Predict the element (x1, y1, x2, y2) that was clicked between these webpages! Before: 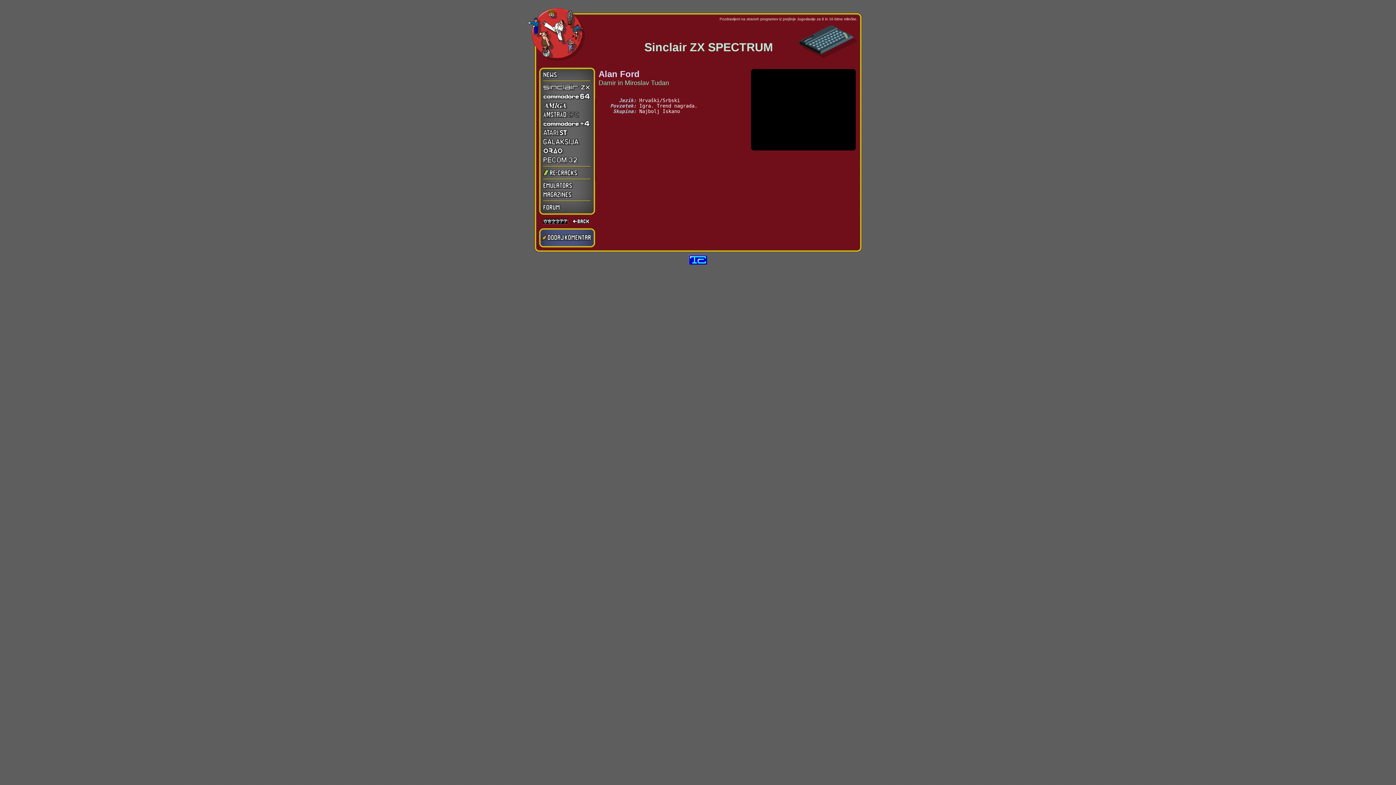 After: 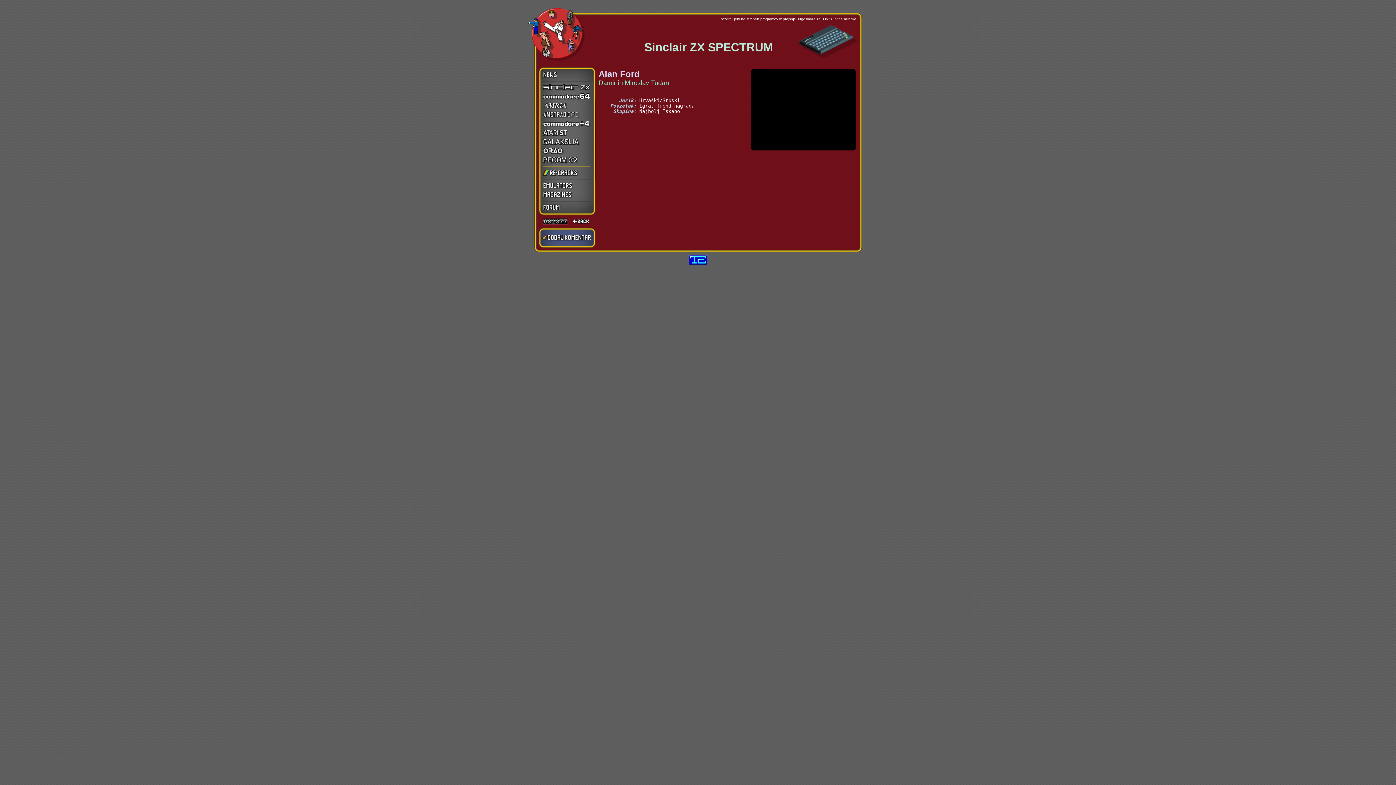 Action: bbox: (689, 263, 707, 268)